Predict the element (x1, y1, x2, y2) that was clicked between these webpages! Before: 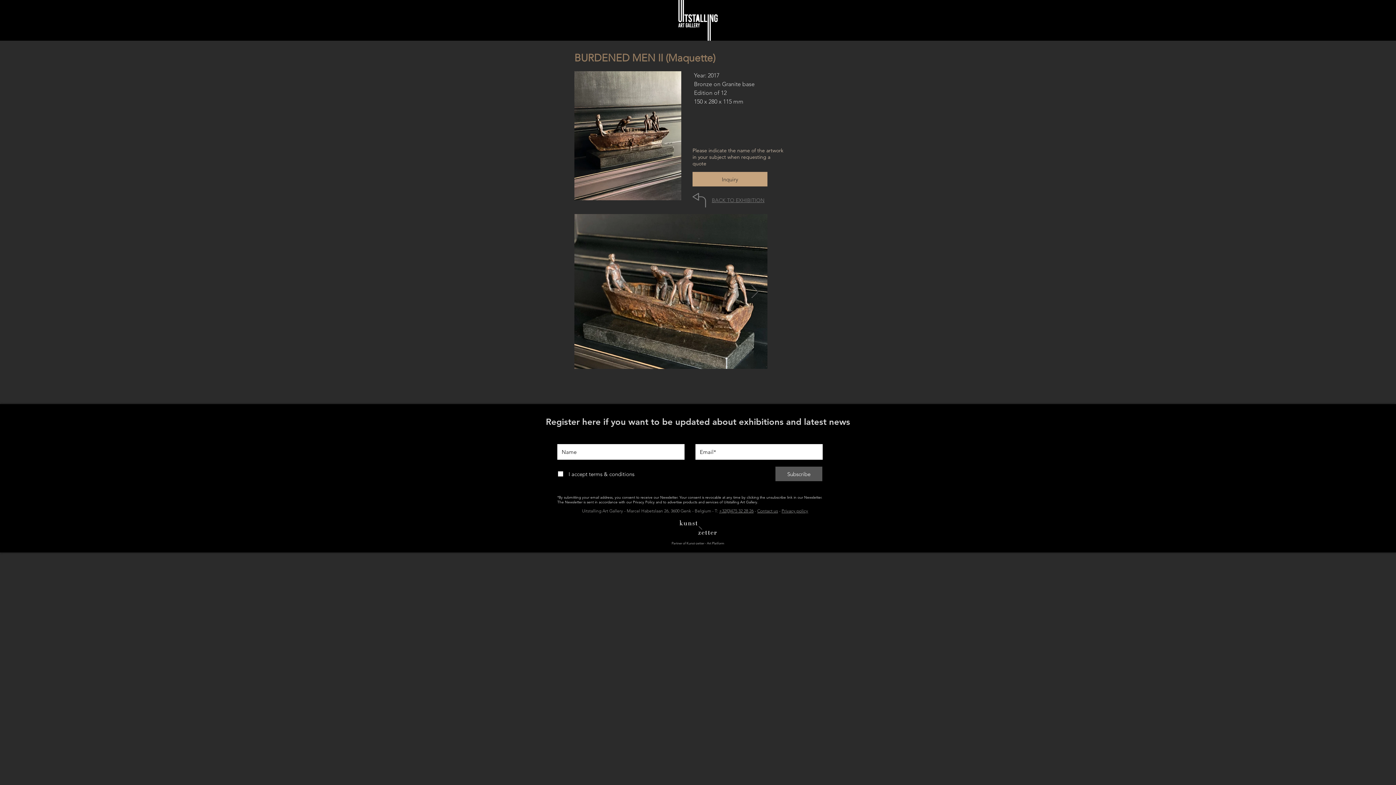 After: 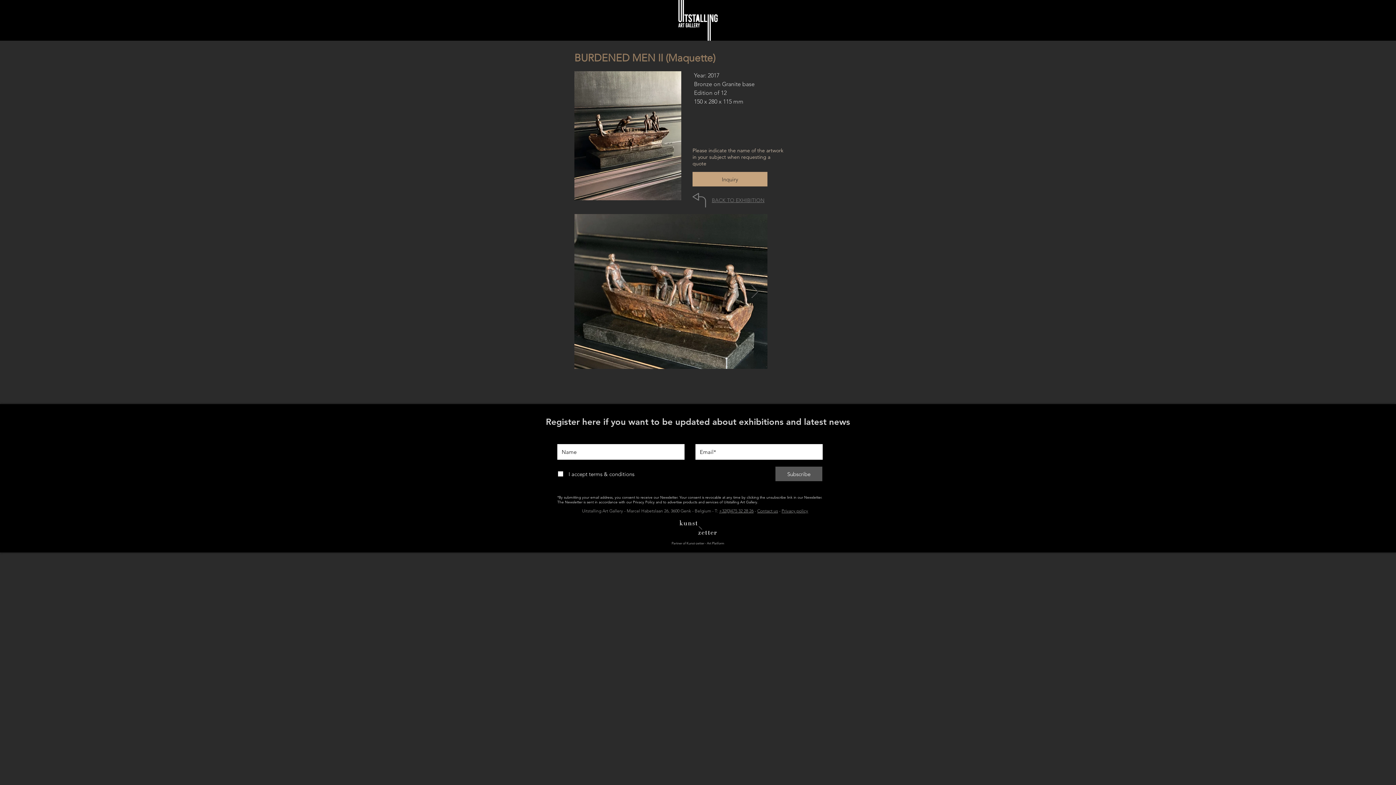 Action: label: +32(0)475 32 28 26 bbox: (719, 508, 753, 513)